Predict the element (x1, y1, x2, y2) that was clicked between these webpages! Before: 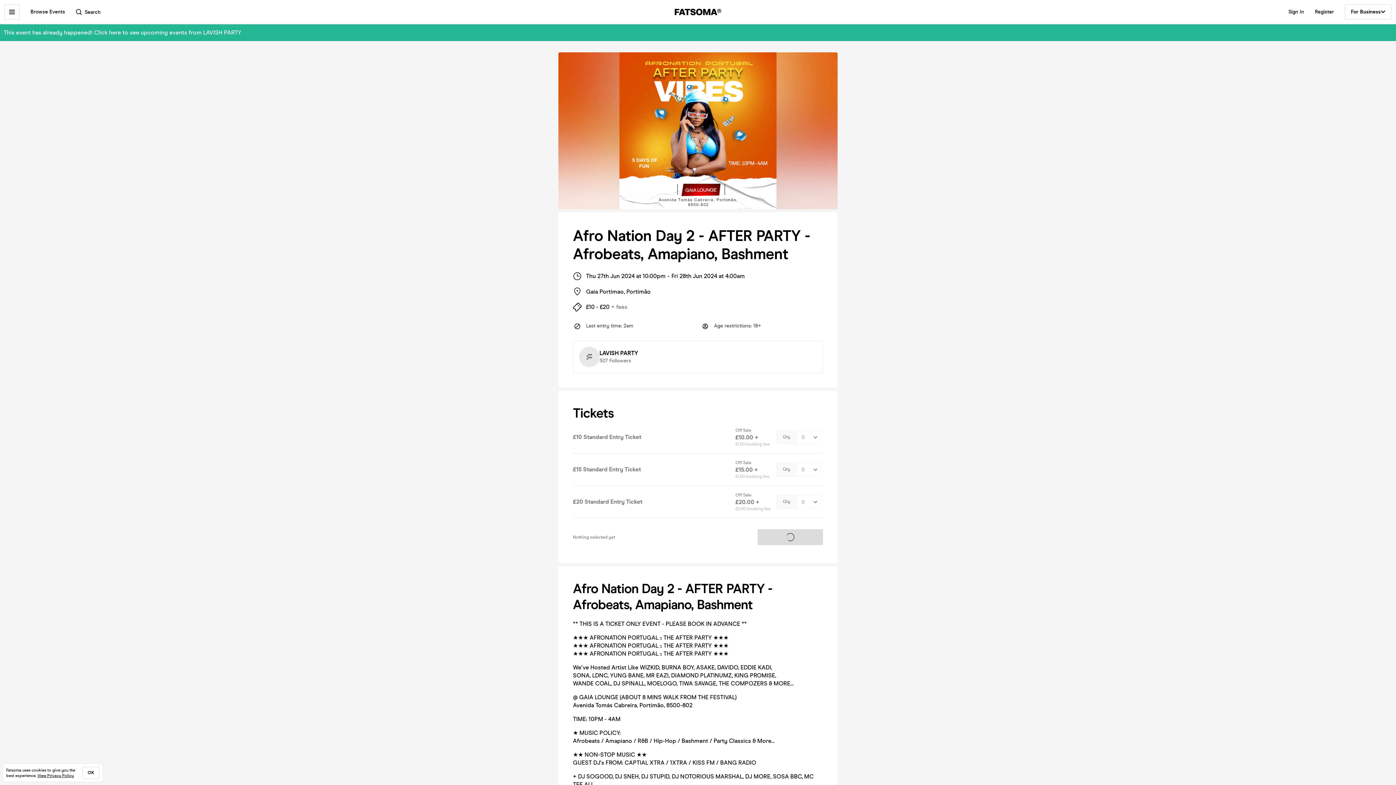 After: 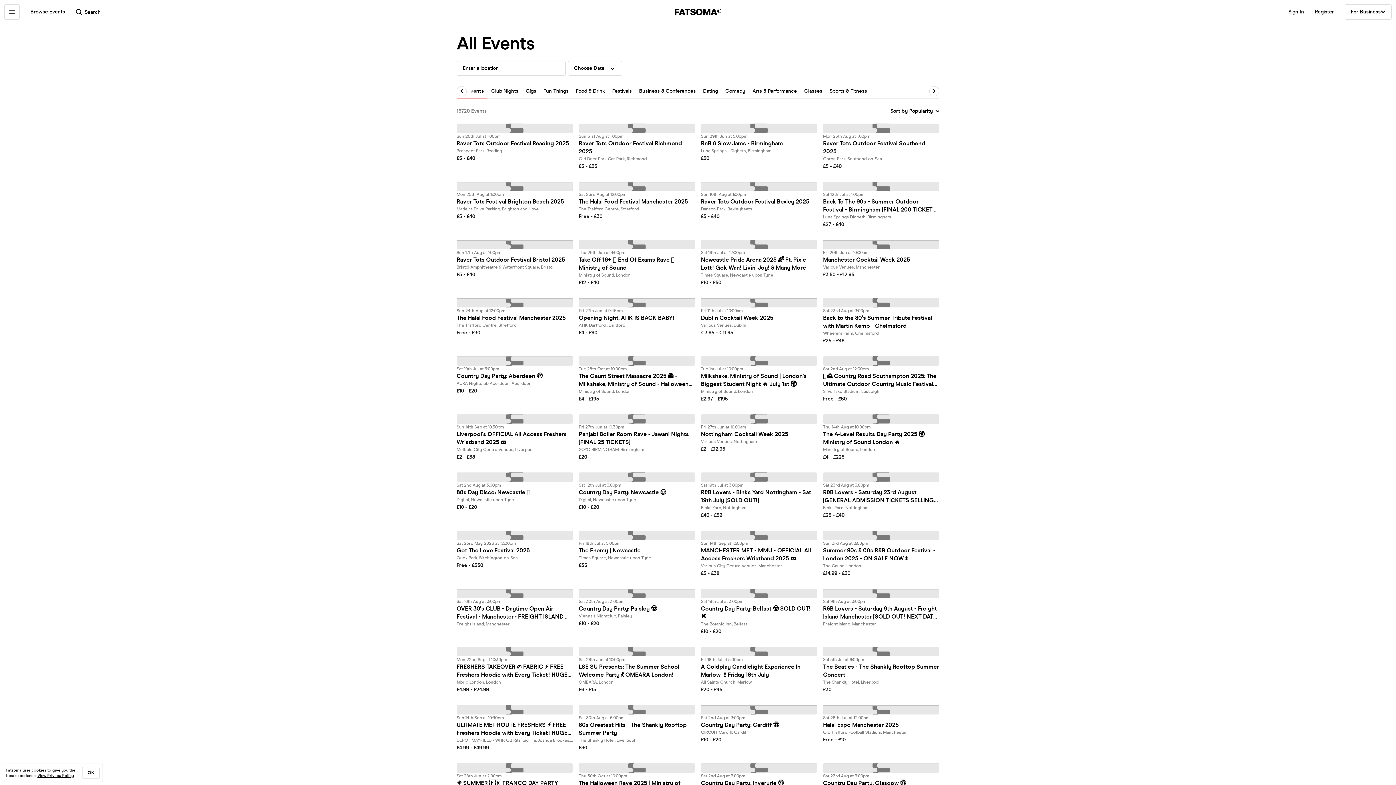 Action: bbox: (30, 8, 65, 15) label: Browse Events